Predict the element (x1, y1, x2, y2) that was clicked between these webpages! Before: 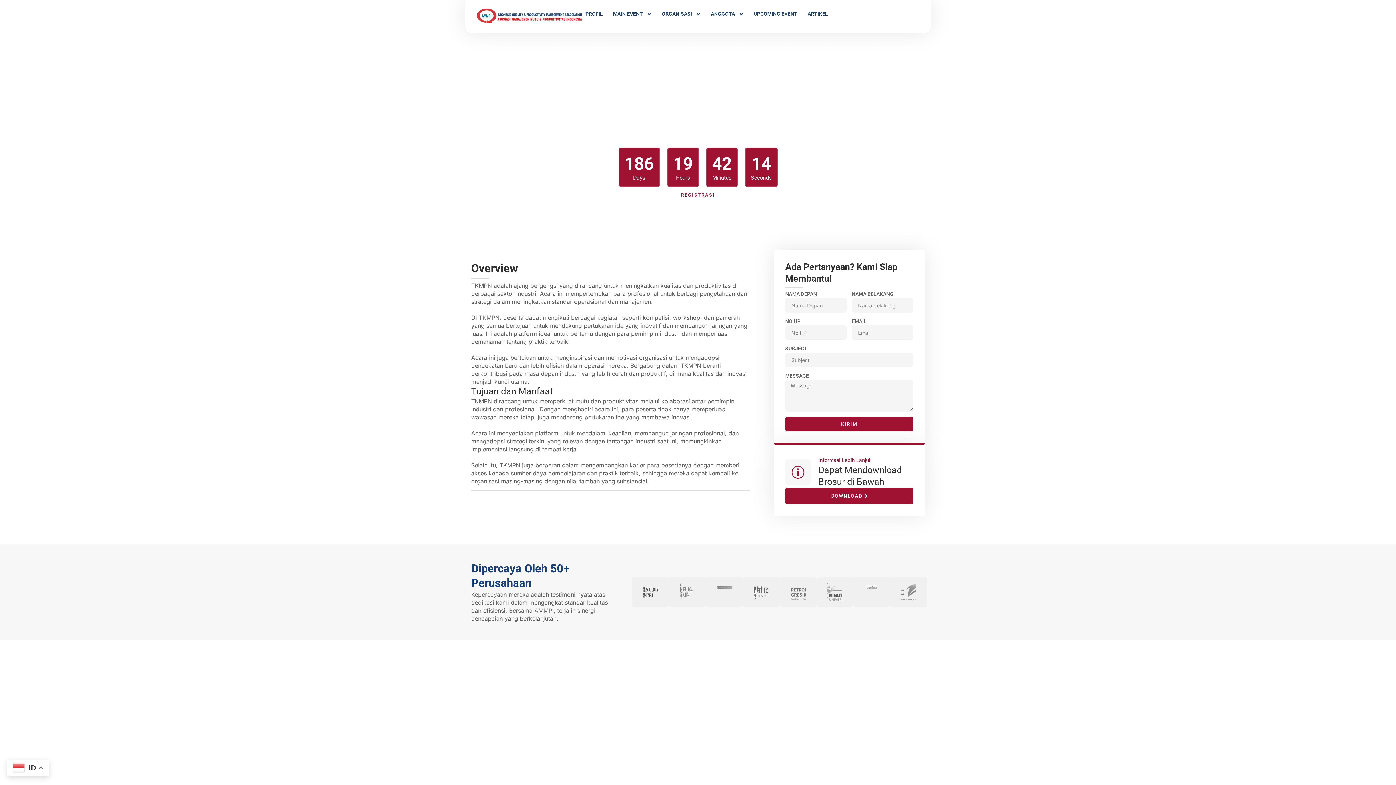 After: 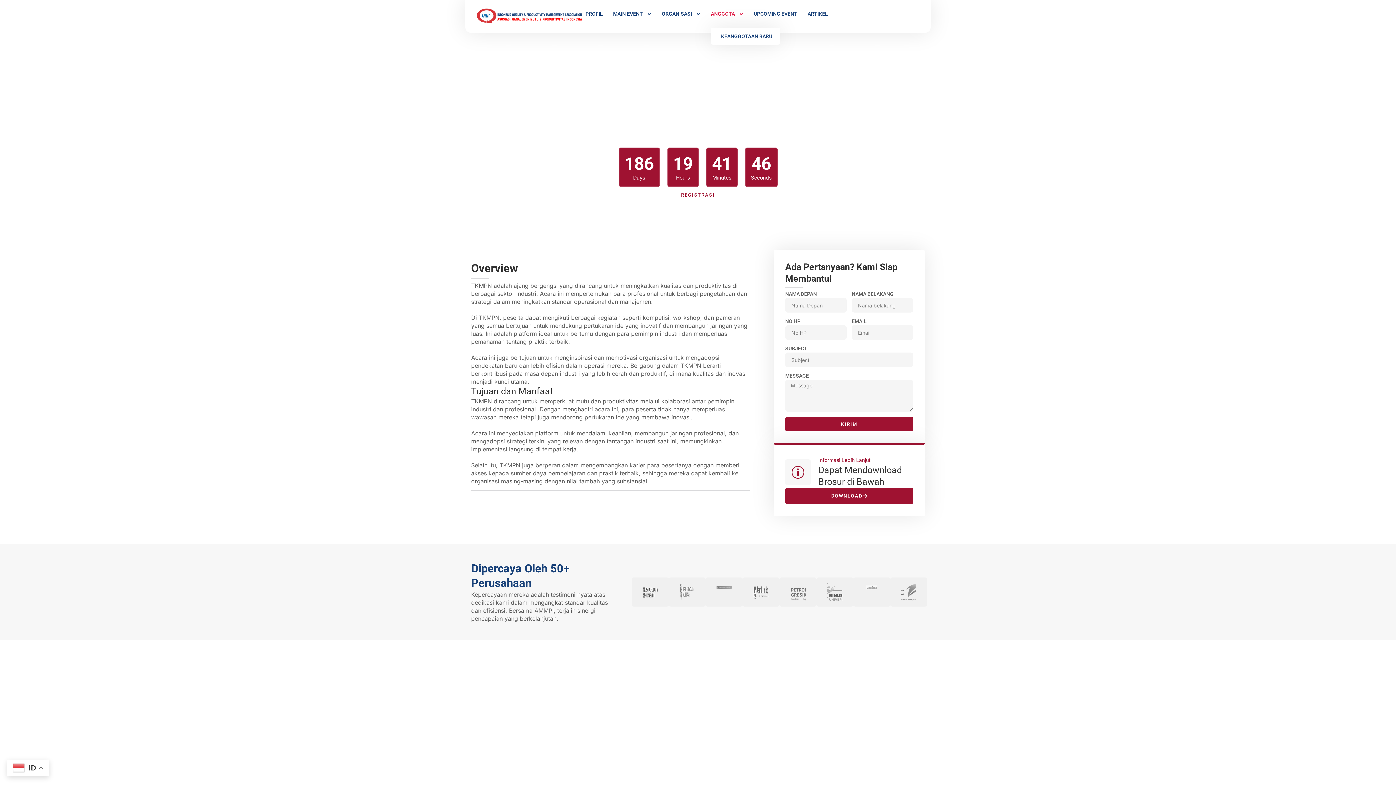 Action: label: ANGGOTA bbox: (711, 0, 743, 28)